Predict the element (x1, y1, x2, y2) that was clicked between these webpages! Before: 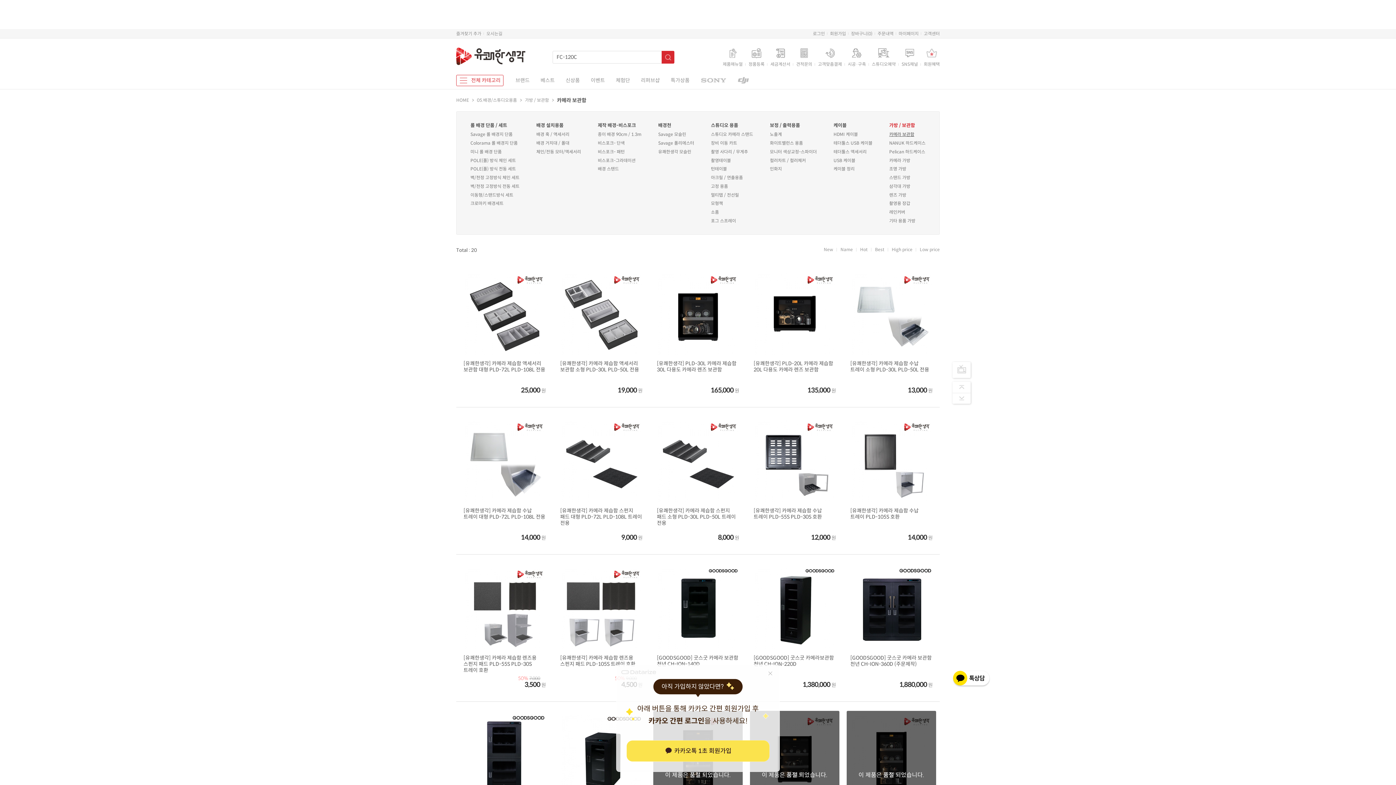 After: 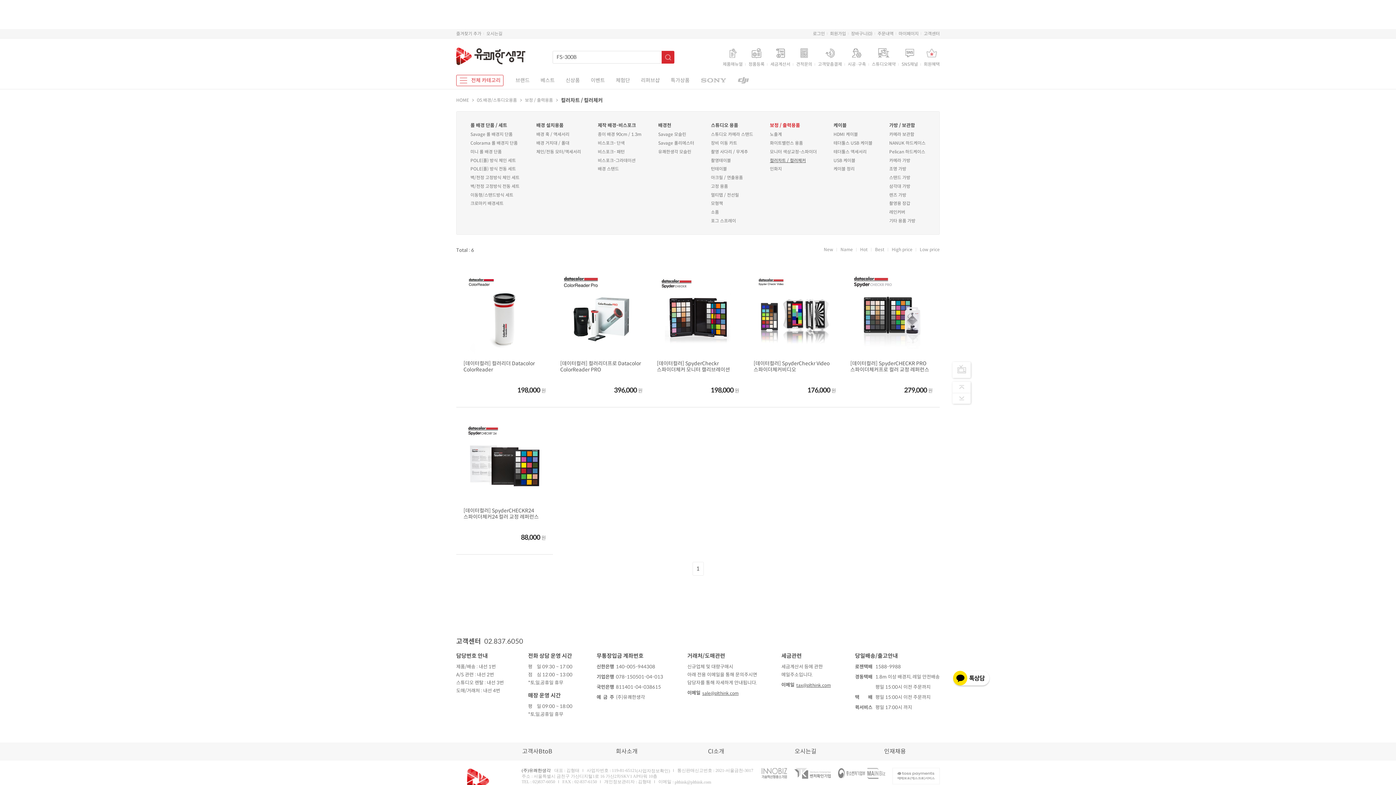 Action: label: 컬러차트 / 컬러체커 bbox: (770, 158, 806, 163)